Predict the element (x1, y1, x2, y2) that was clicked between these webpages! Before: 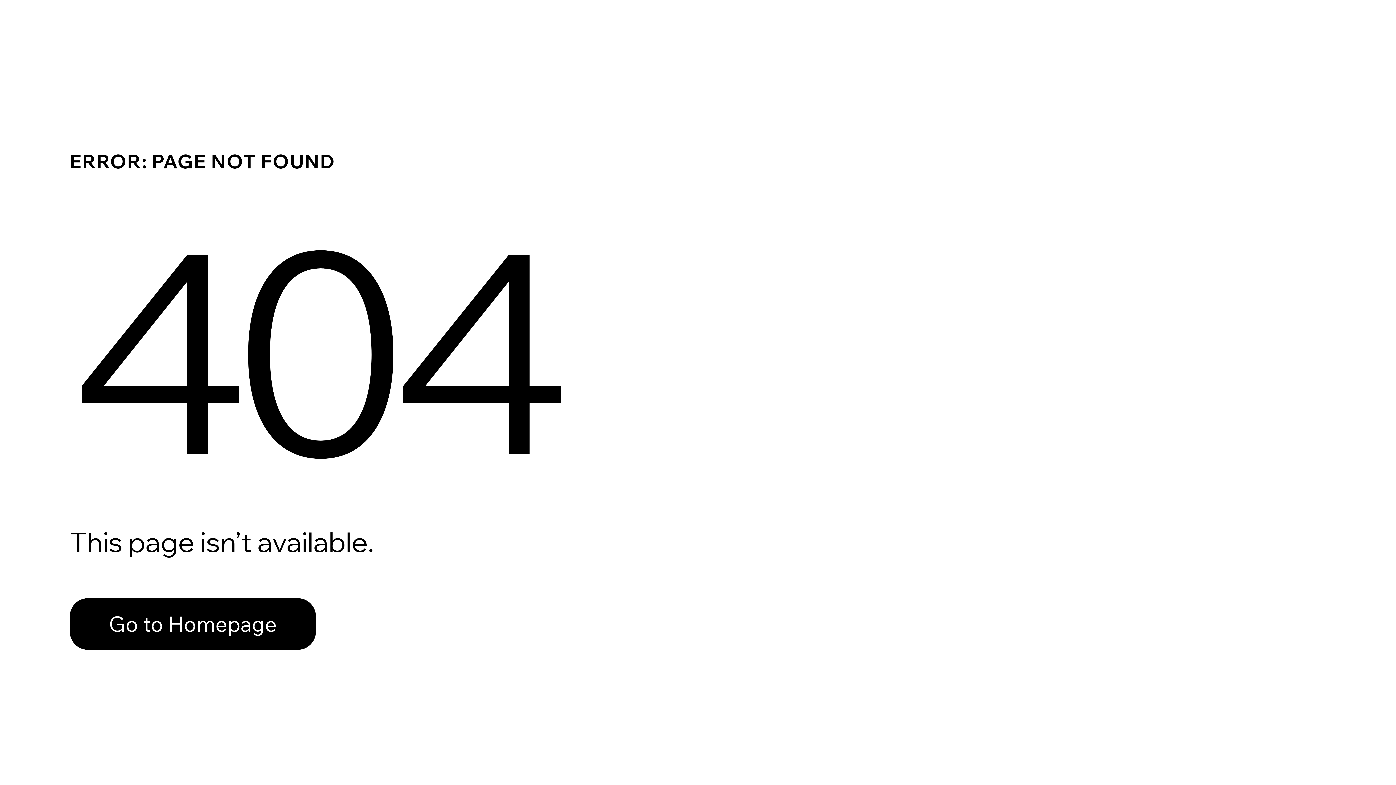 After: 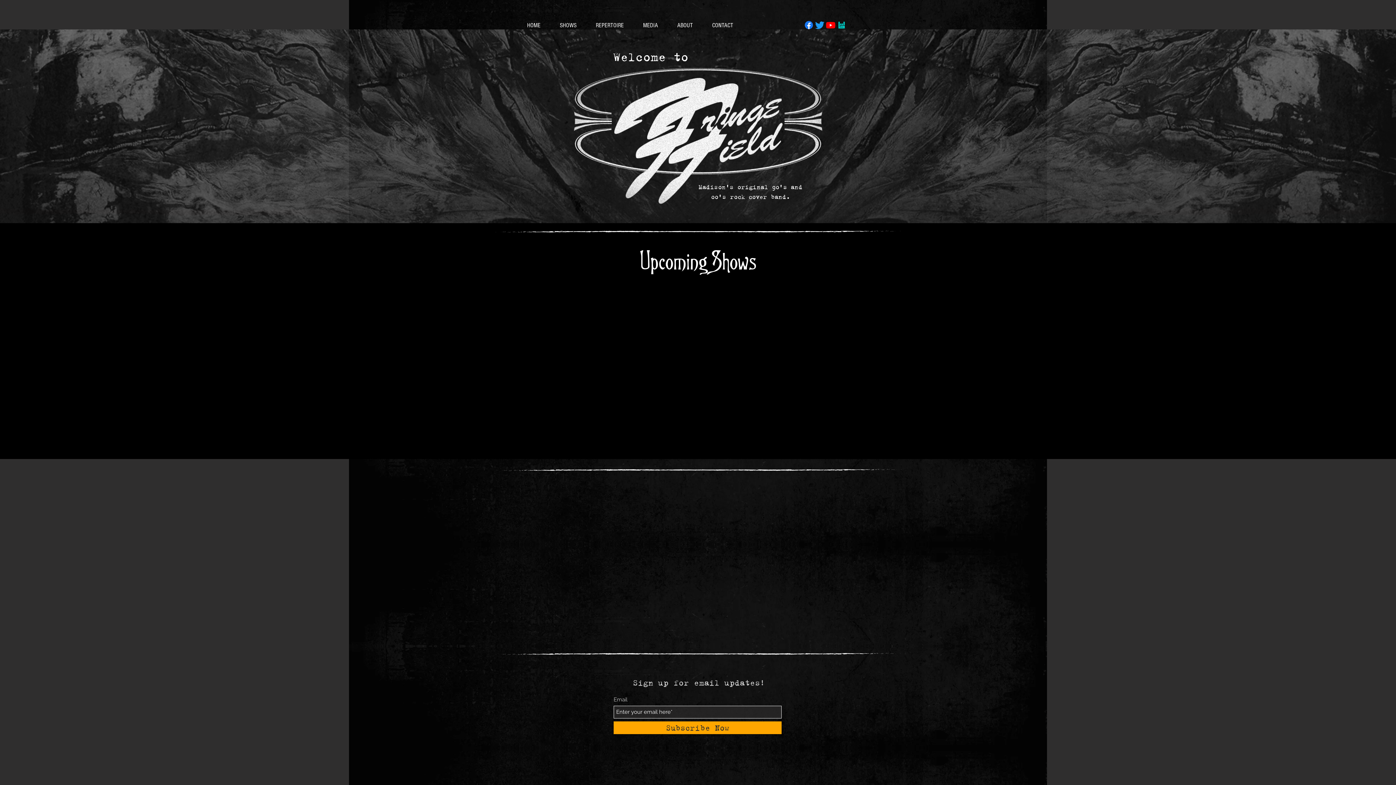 Action: bbox: (69, 582, 768, 659) label: Go to Homepage